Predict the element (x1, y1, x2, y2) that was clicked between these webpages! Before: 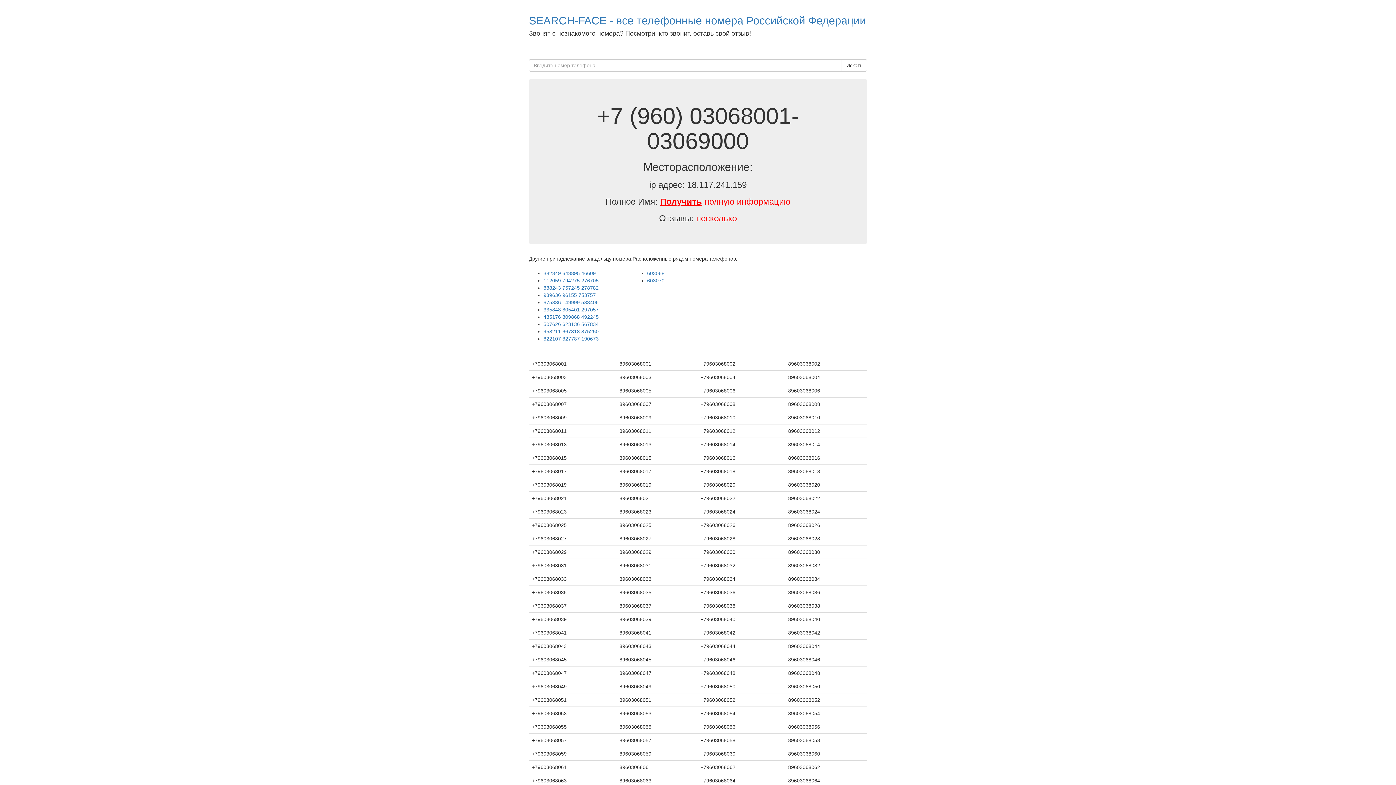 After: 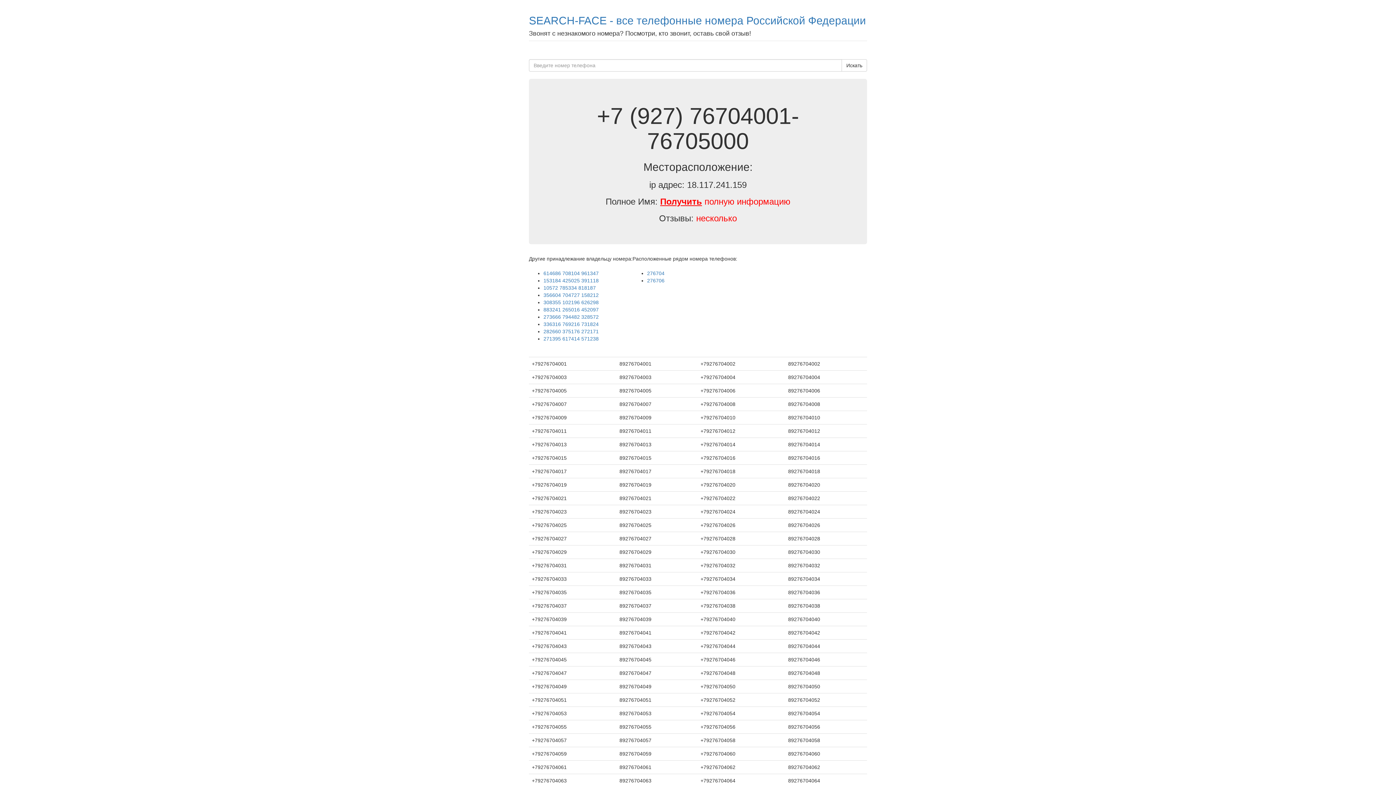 Action: bbox: (581, 277, 598, 283) label: 276705